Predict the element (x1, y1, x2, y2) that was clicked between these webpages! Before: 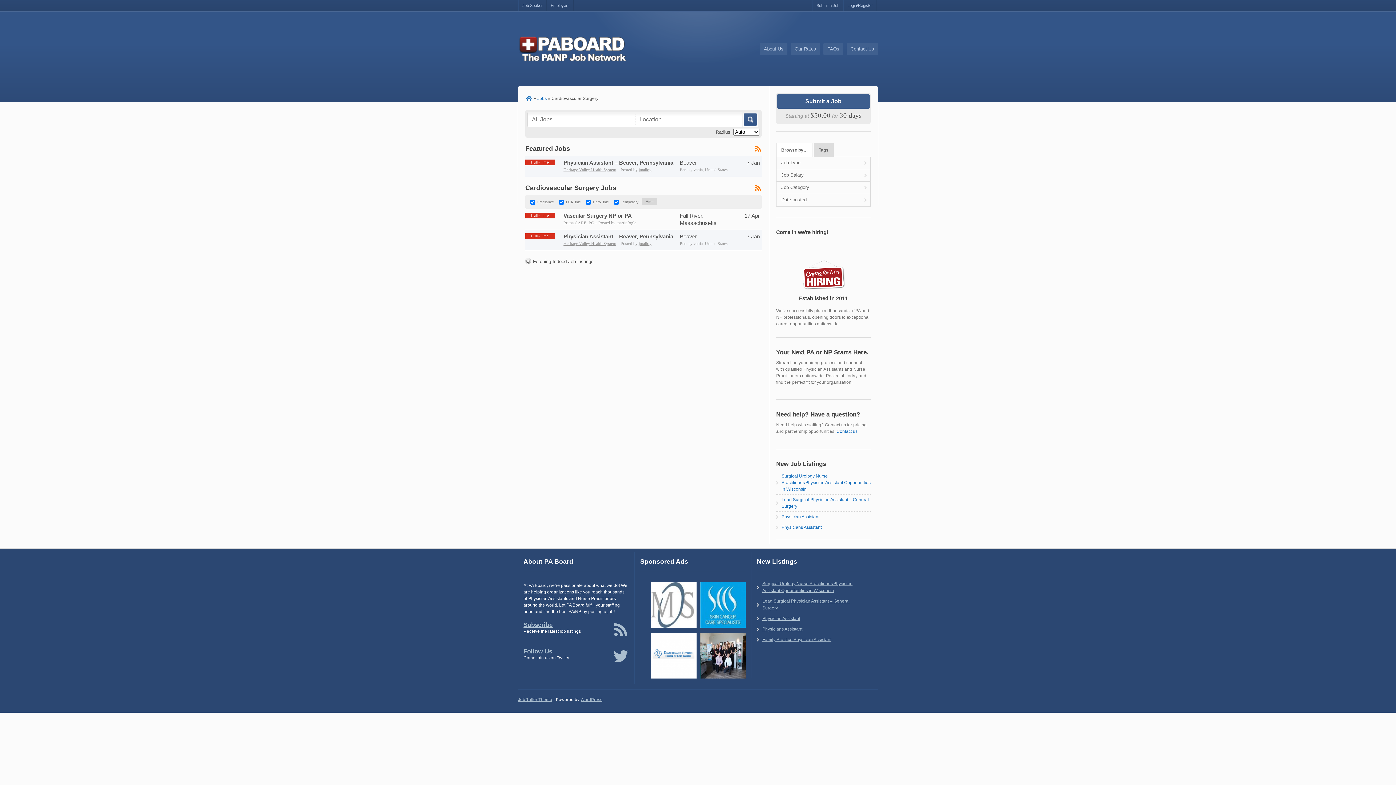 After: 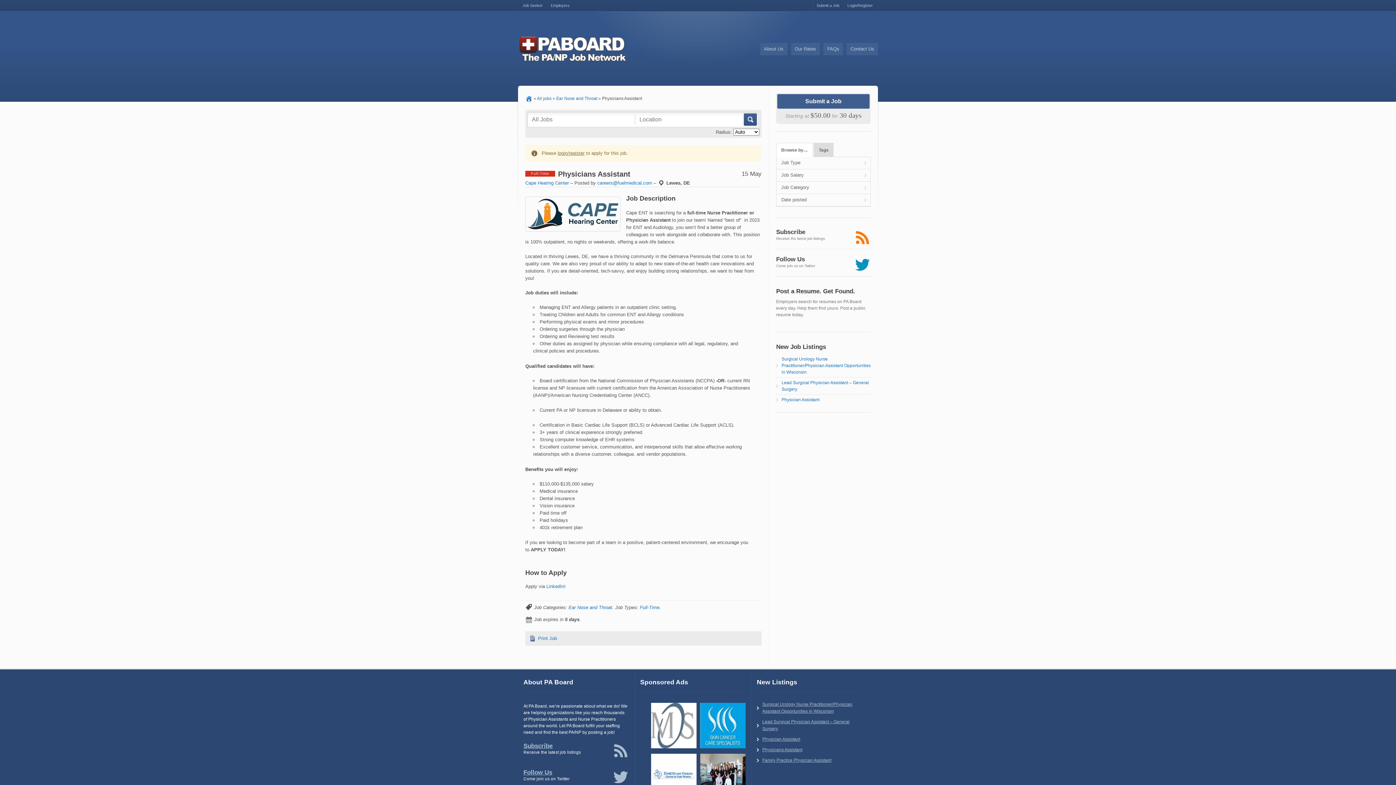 Action: label: Physicians Assistant bbox: (762, 626, 802, 631)